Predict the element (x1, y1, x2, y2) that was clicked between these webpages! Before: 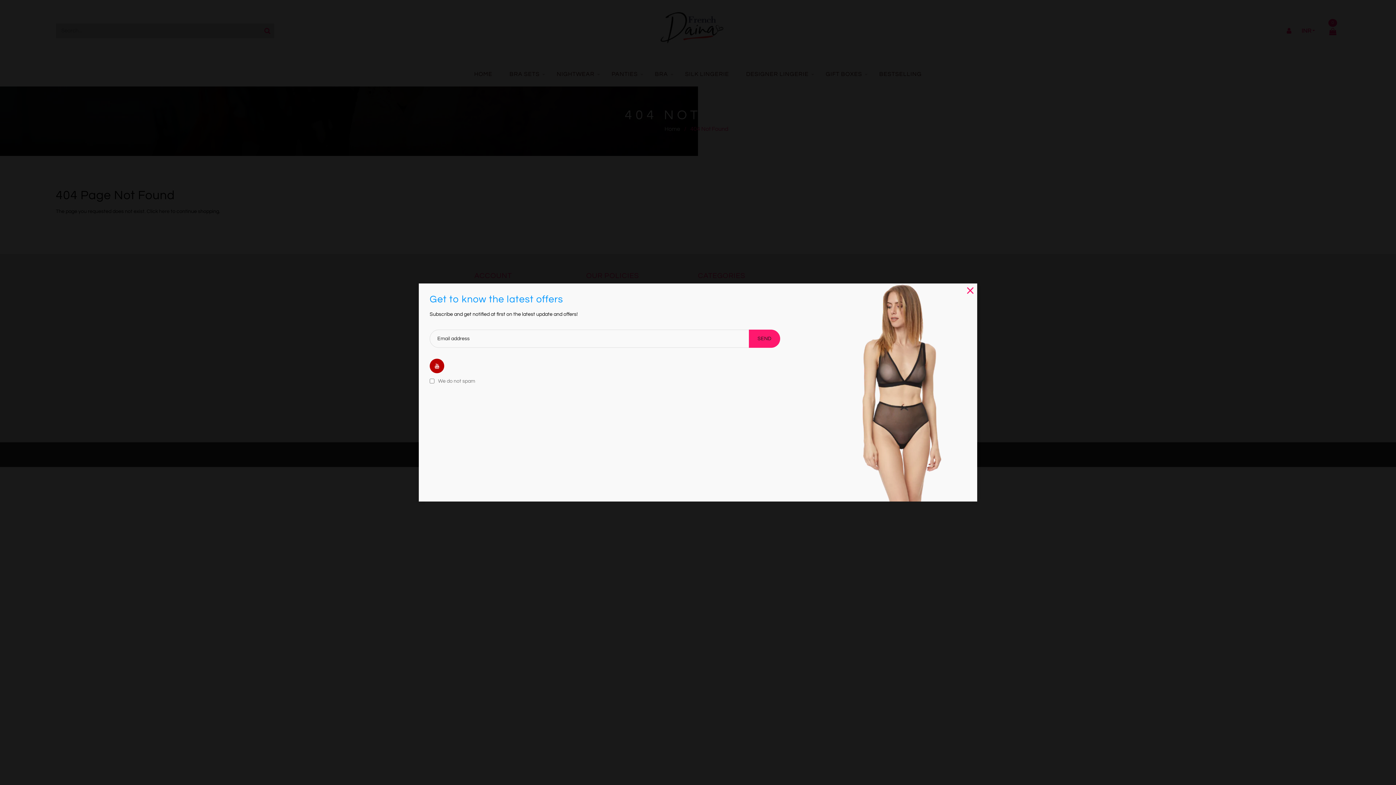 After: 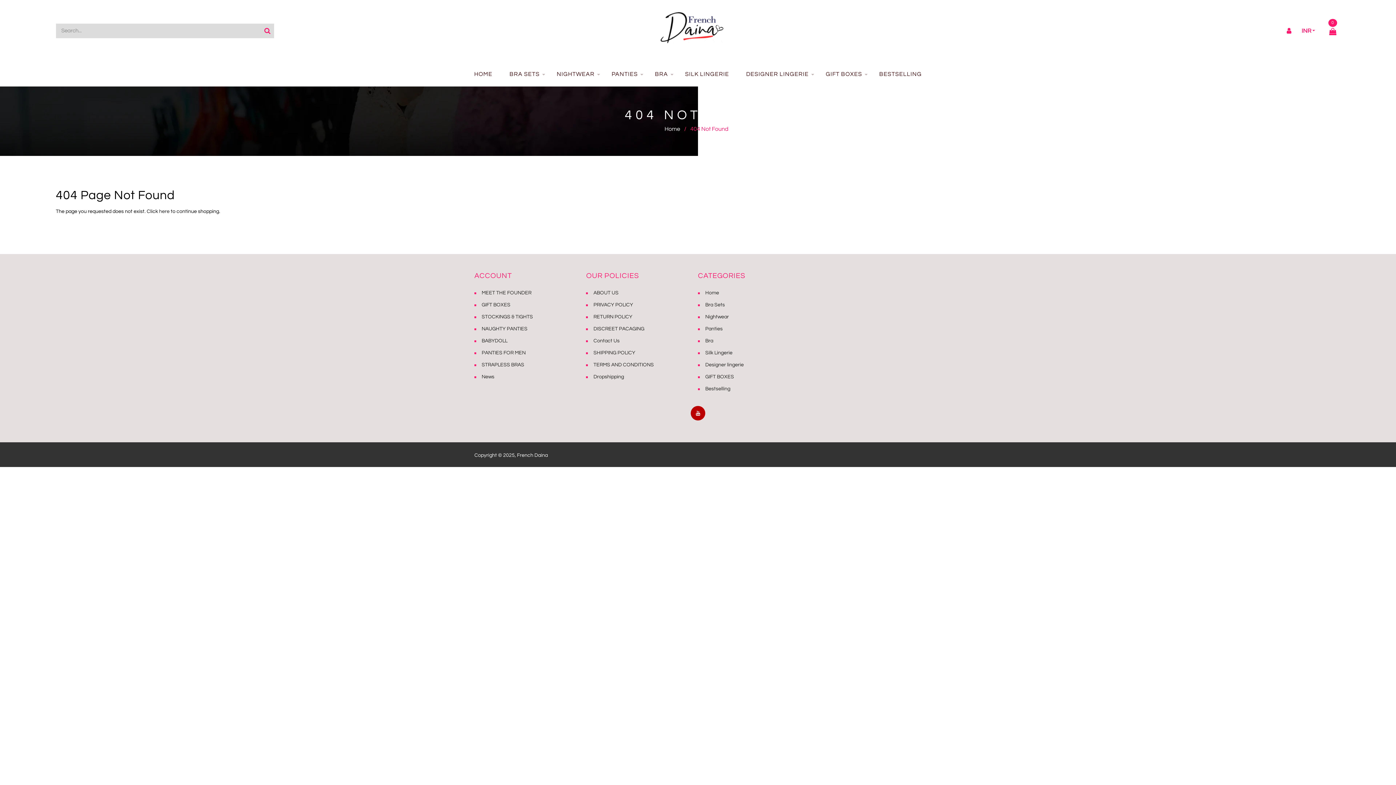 Action: bbox: (967, 285, 973, 292)